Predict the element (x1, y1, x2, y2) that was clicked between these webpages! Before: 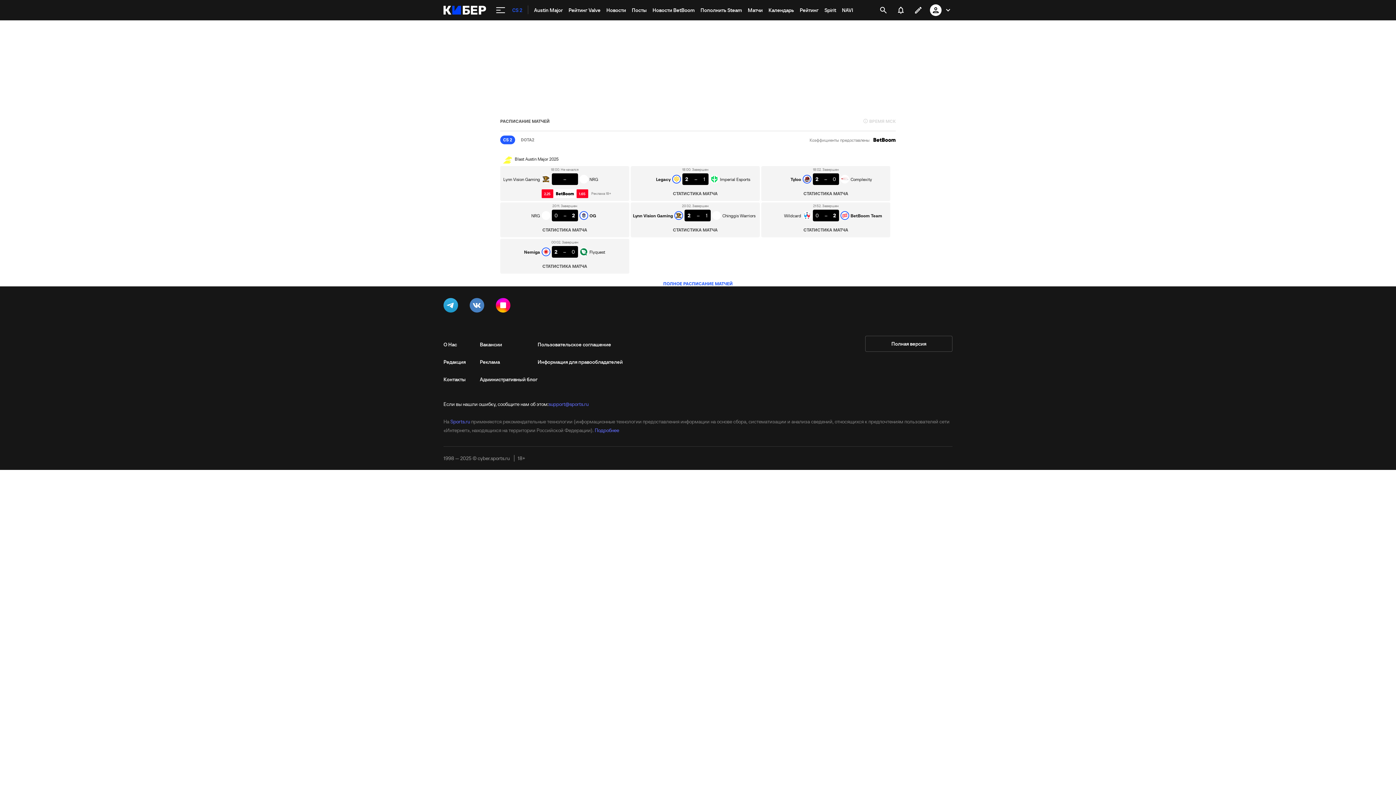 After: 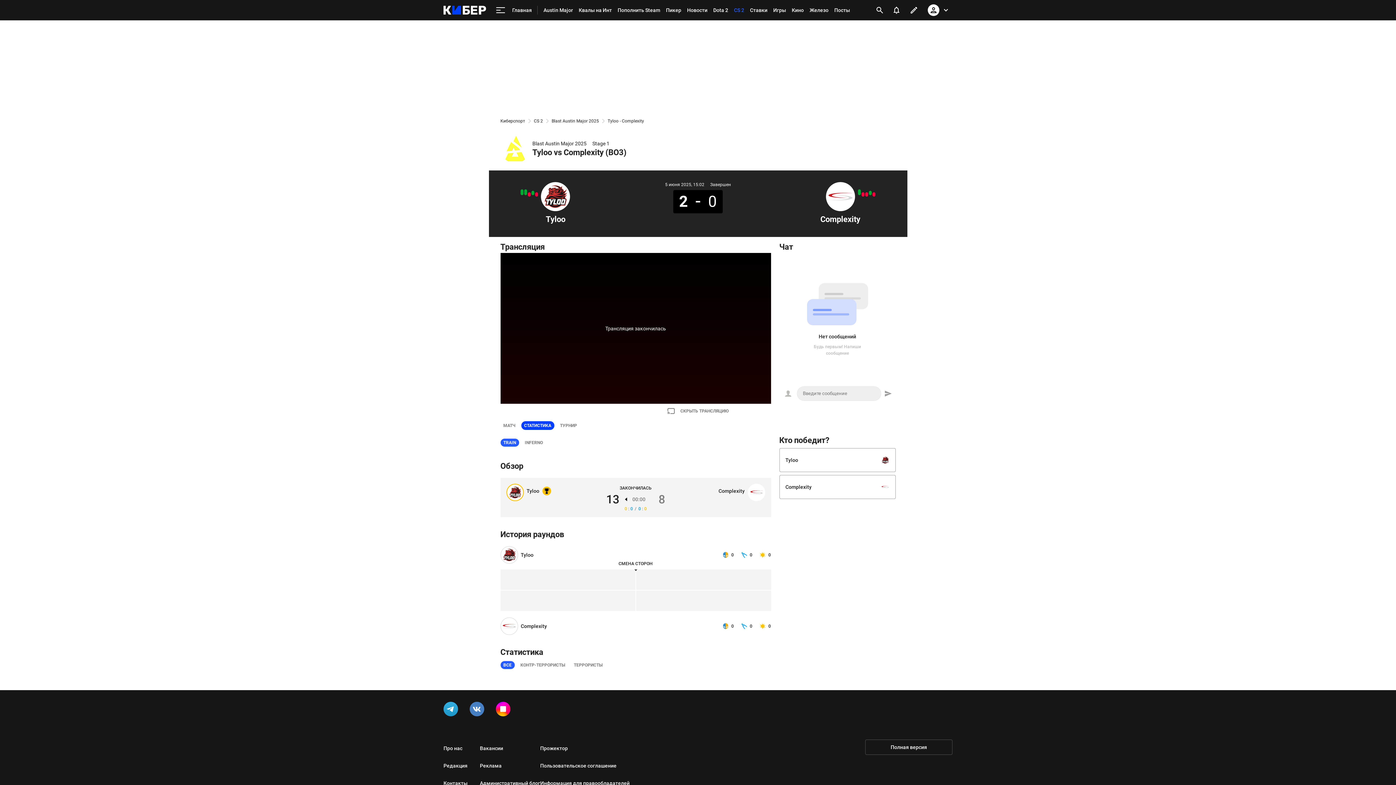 Action: bbox: (763, 166, 888, 185) label: 18:02. Завершен
Tyloo
2
–
0
Complexity